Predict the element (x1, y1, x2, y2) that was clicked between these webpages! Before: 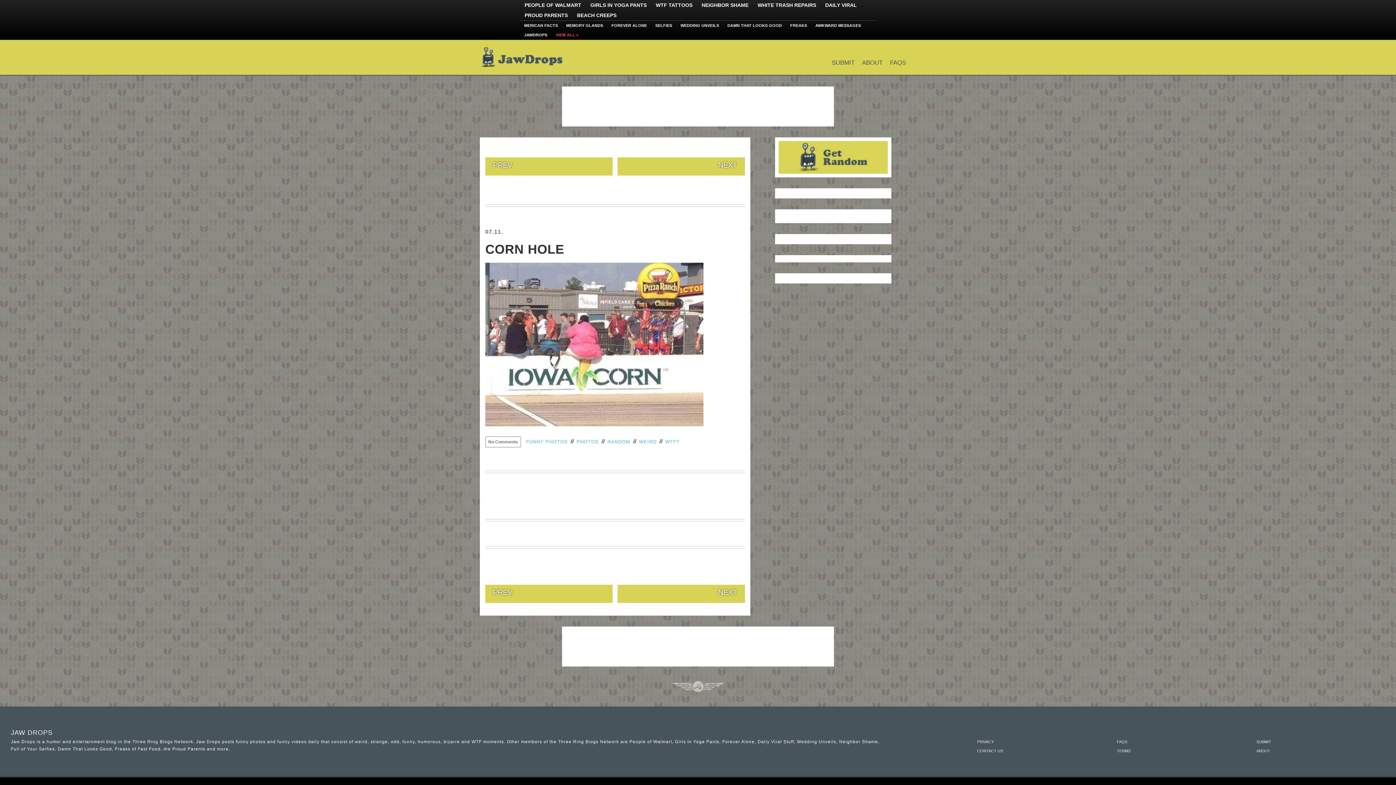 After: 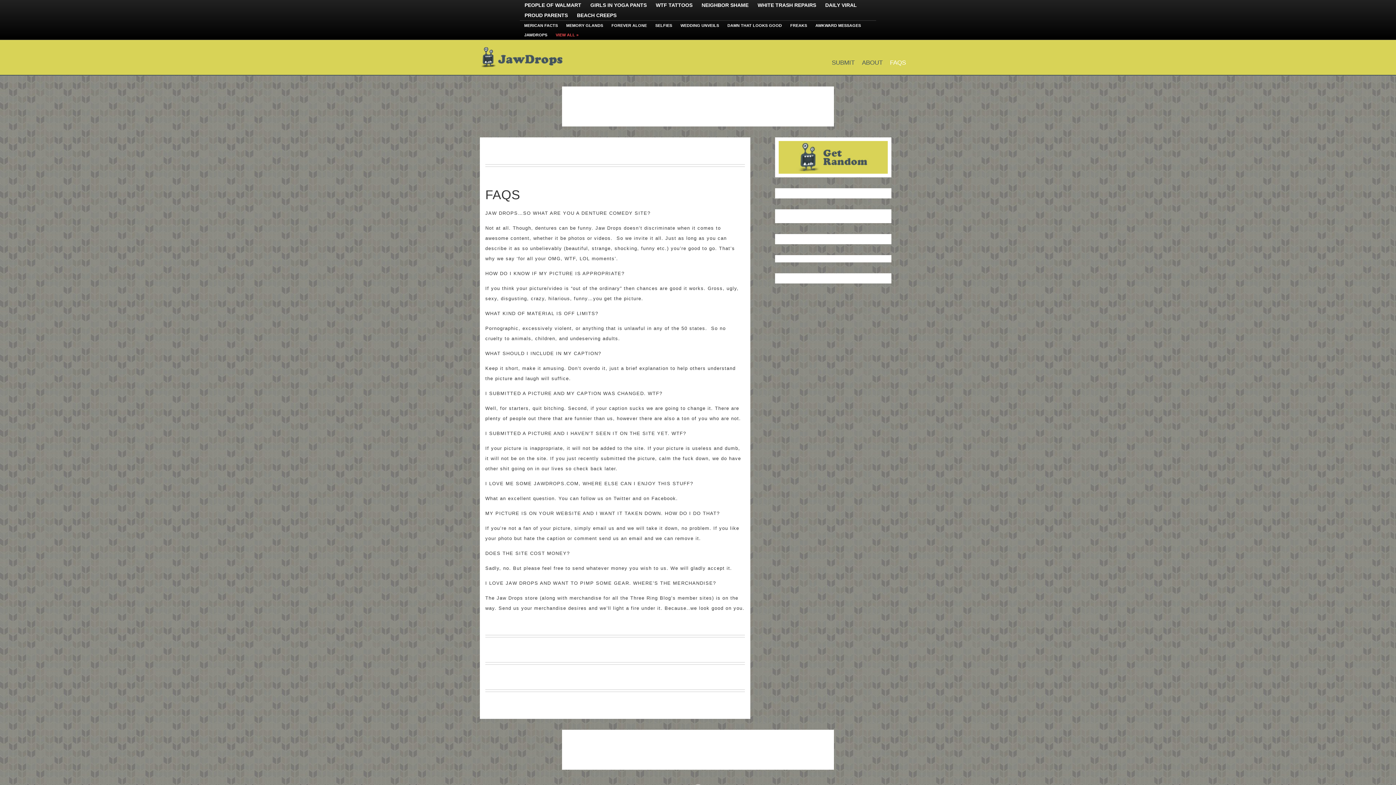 Action: label: FAQS bbox: (1117, 740, 1127, 744)